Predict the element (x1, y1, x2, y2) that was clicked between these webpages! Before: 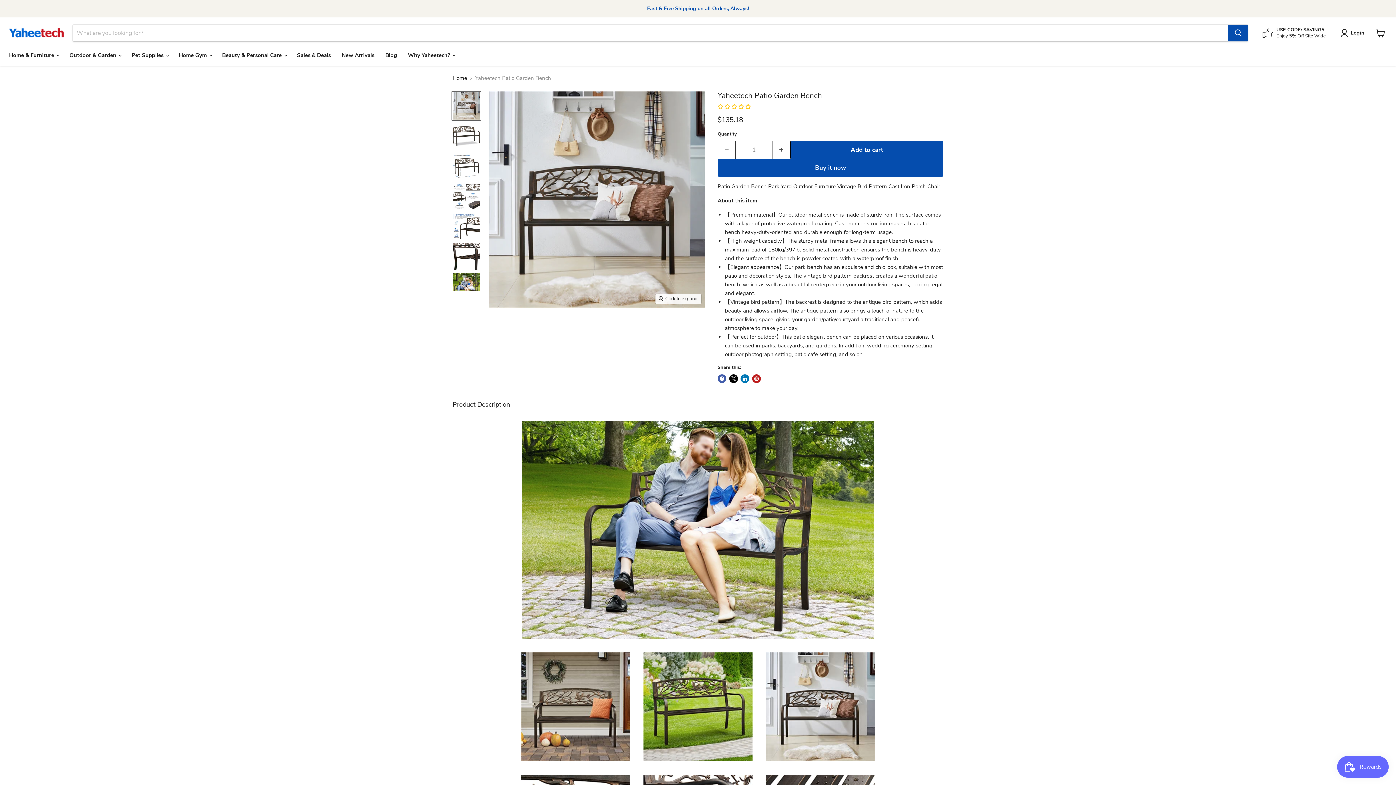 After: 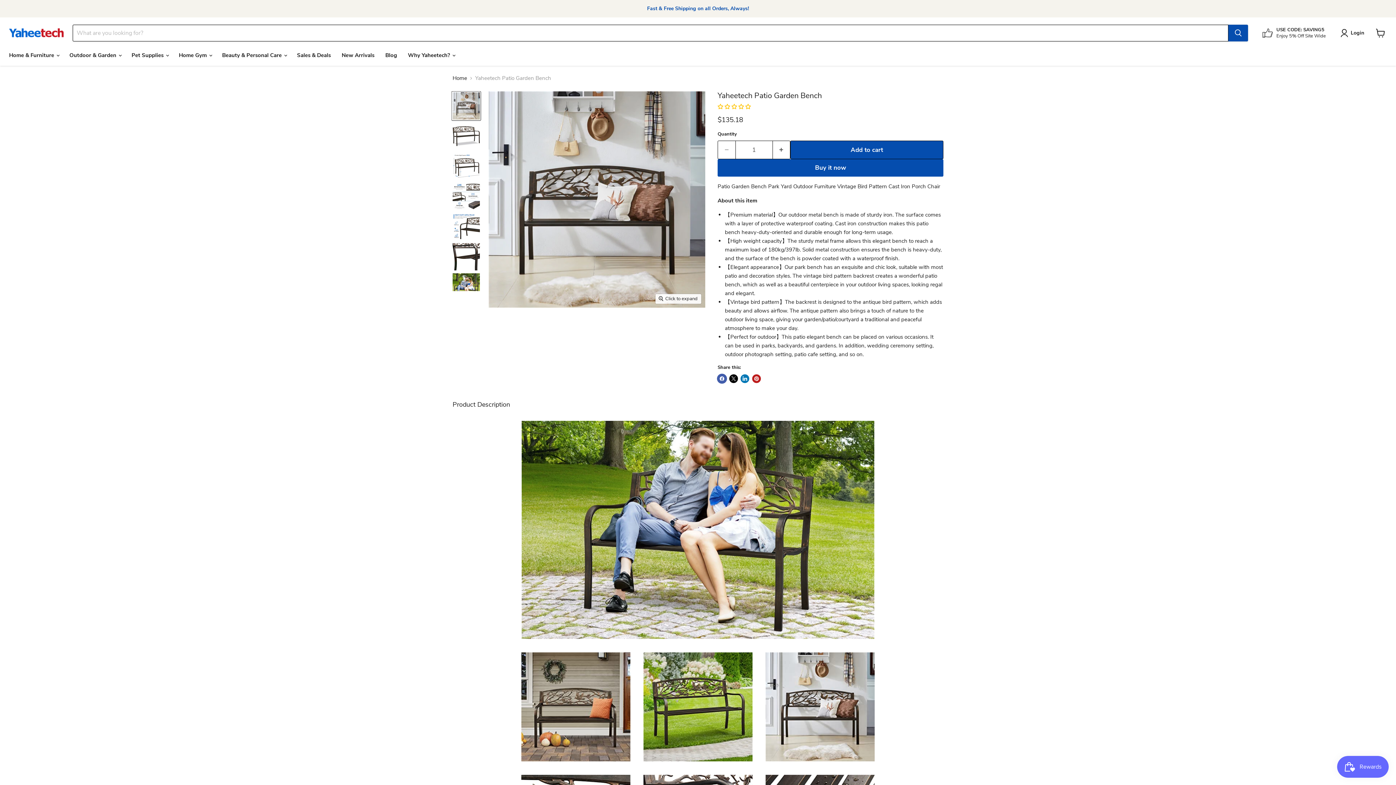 Action: bbox: (717, 374, 726, 383) label: Share on Facebook